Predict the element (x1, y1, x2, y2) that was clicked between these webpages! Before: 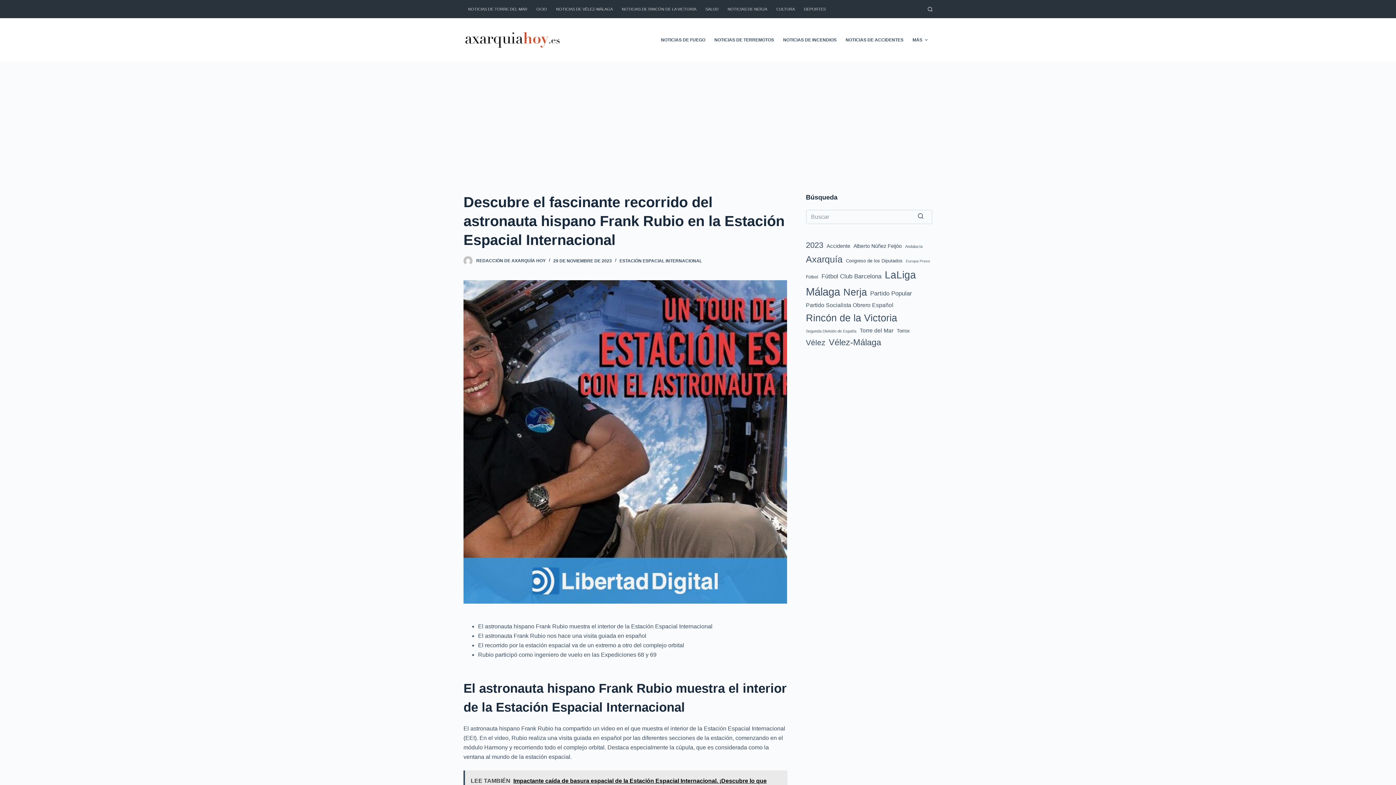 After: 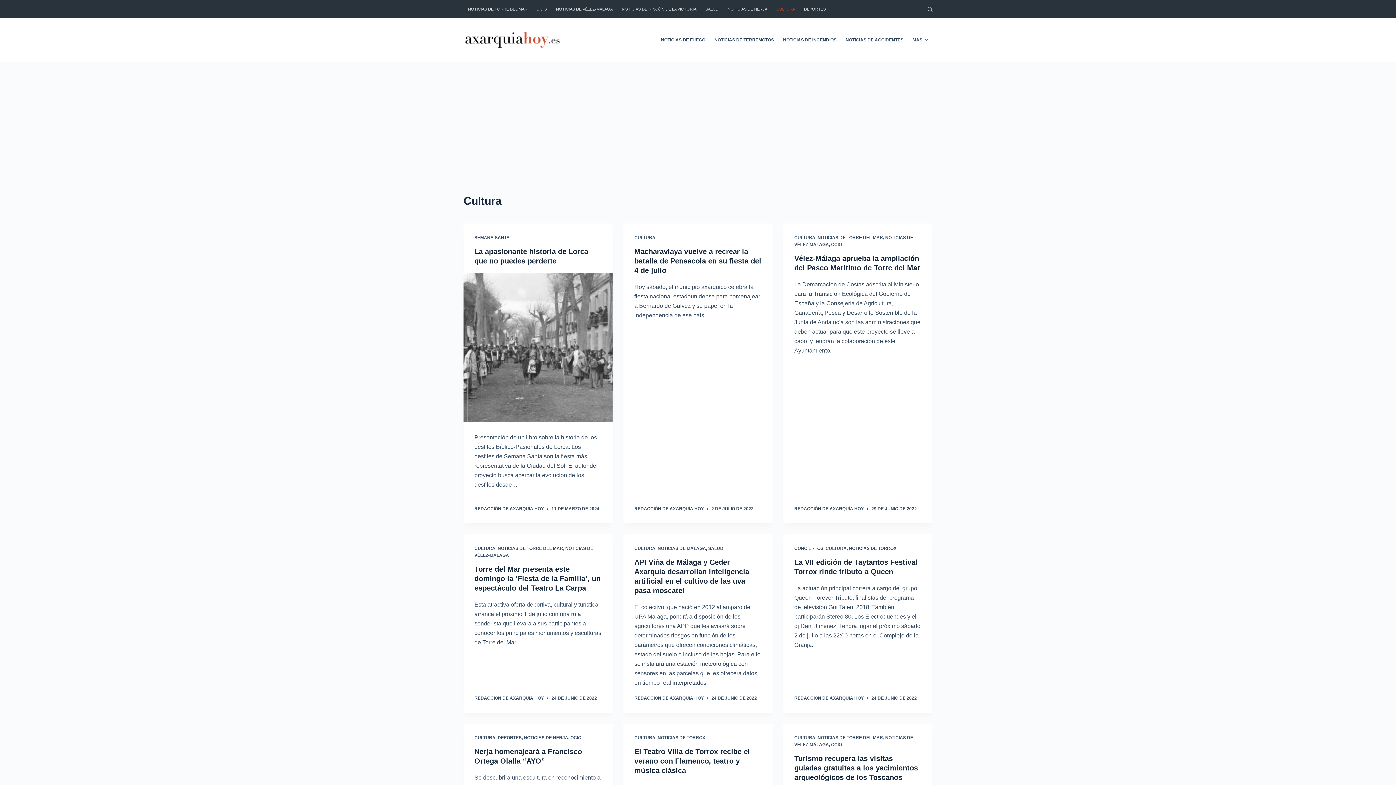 Action: bbox: (772, 0, 799, 18) label: CULTURA